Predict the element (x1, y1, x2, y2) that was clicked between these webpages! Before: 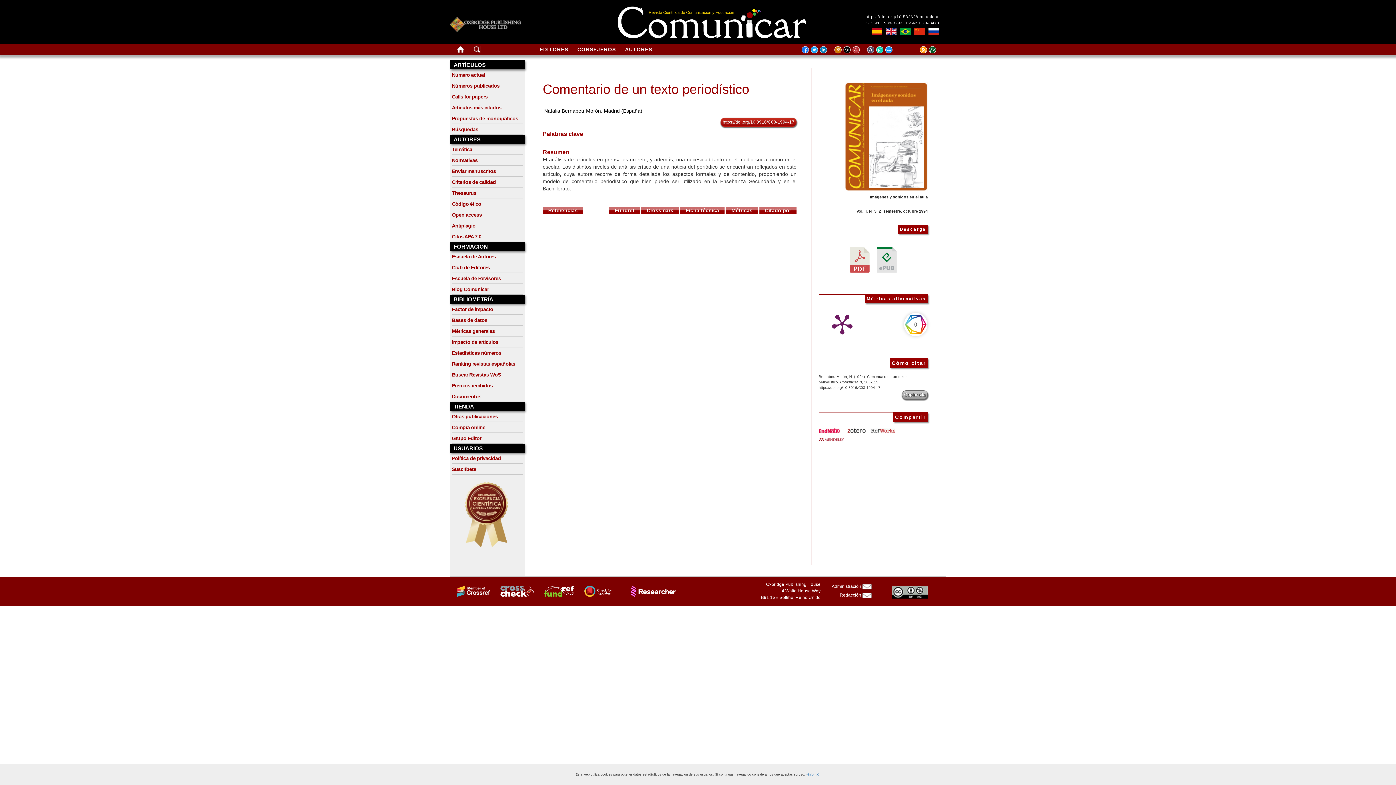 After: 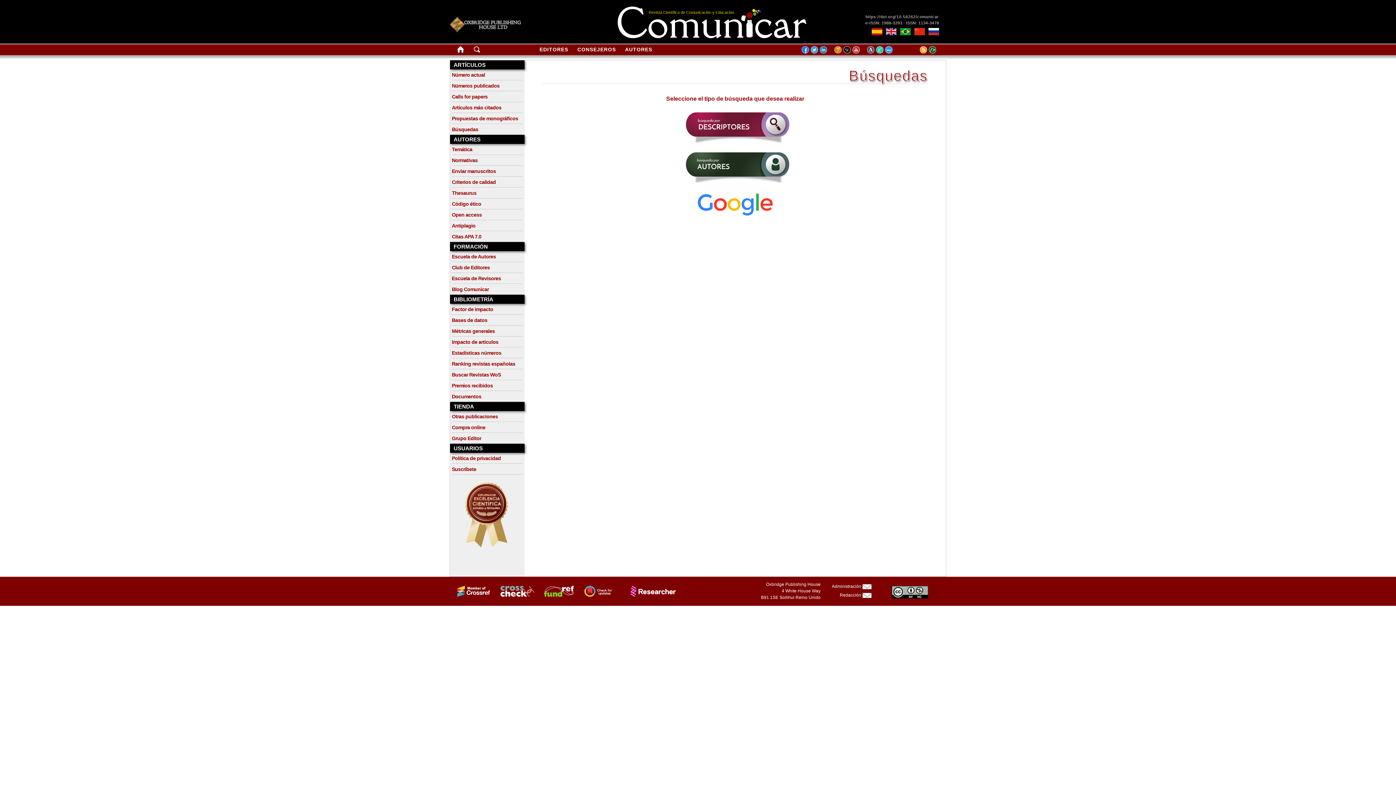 Action: label: Búsquedas bbox: (452, 126, 478, 132)